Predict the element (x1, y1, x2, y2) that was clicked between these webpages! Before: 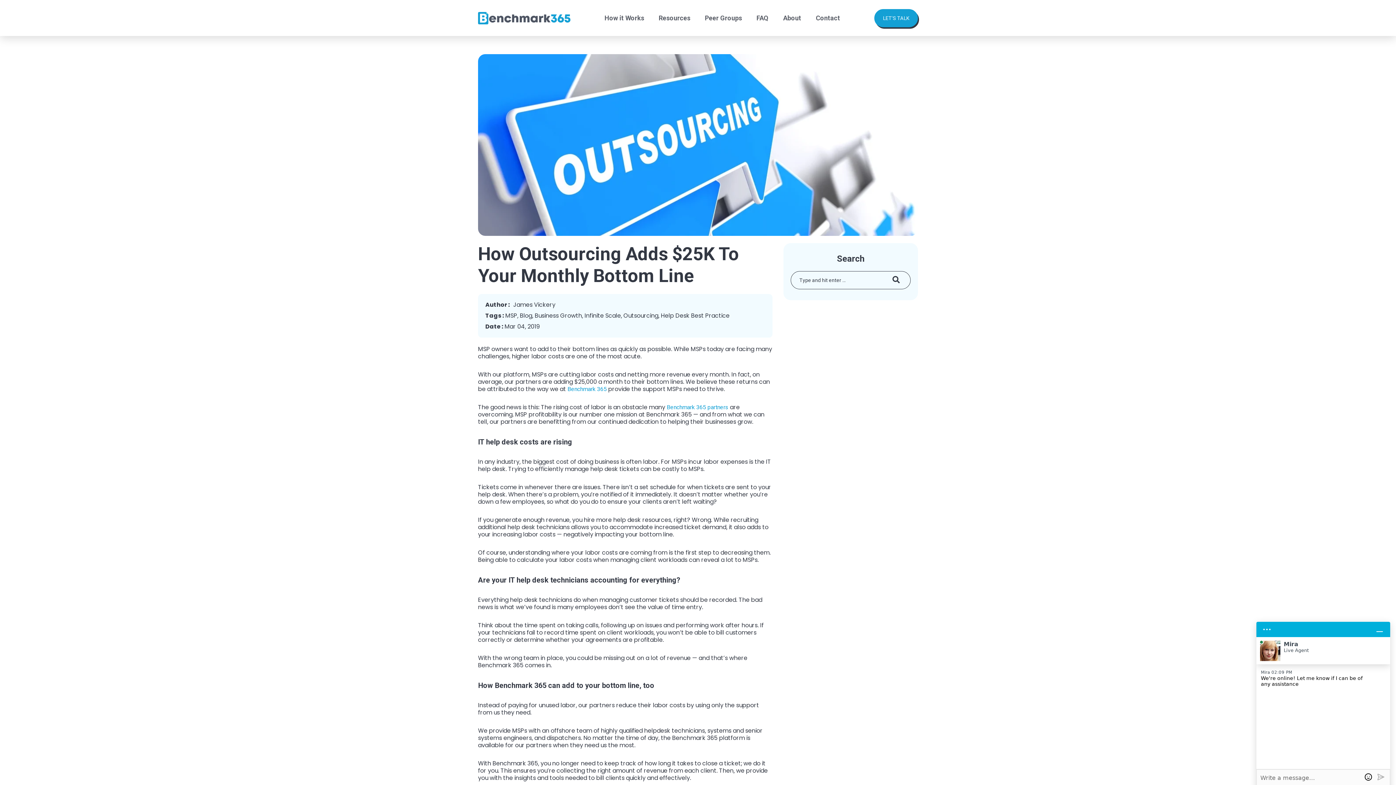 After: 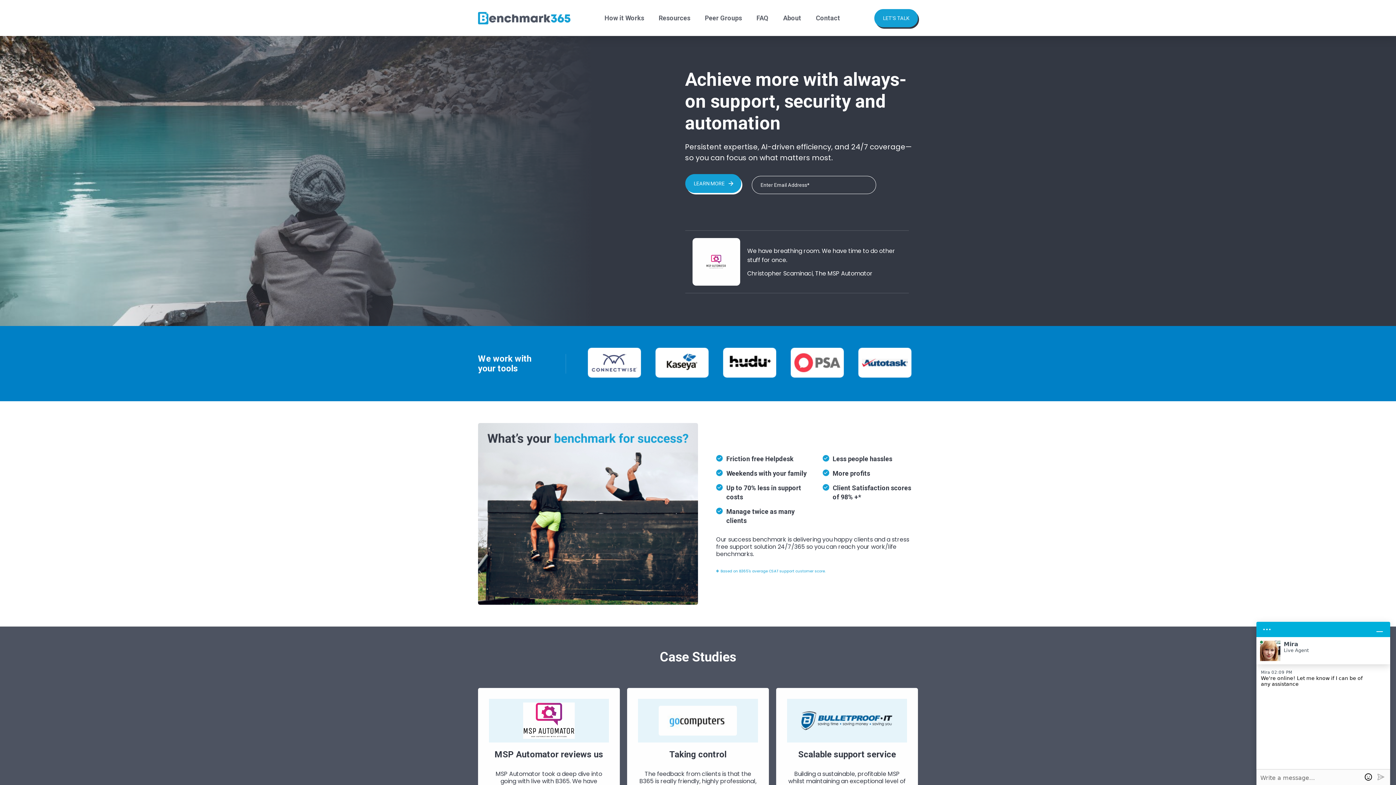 Action: bbox: (567, 385, 606, 393) label: Benchmark 365